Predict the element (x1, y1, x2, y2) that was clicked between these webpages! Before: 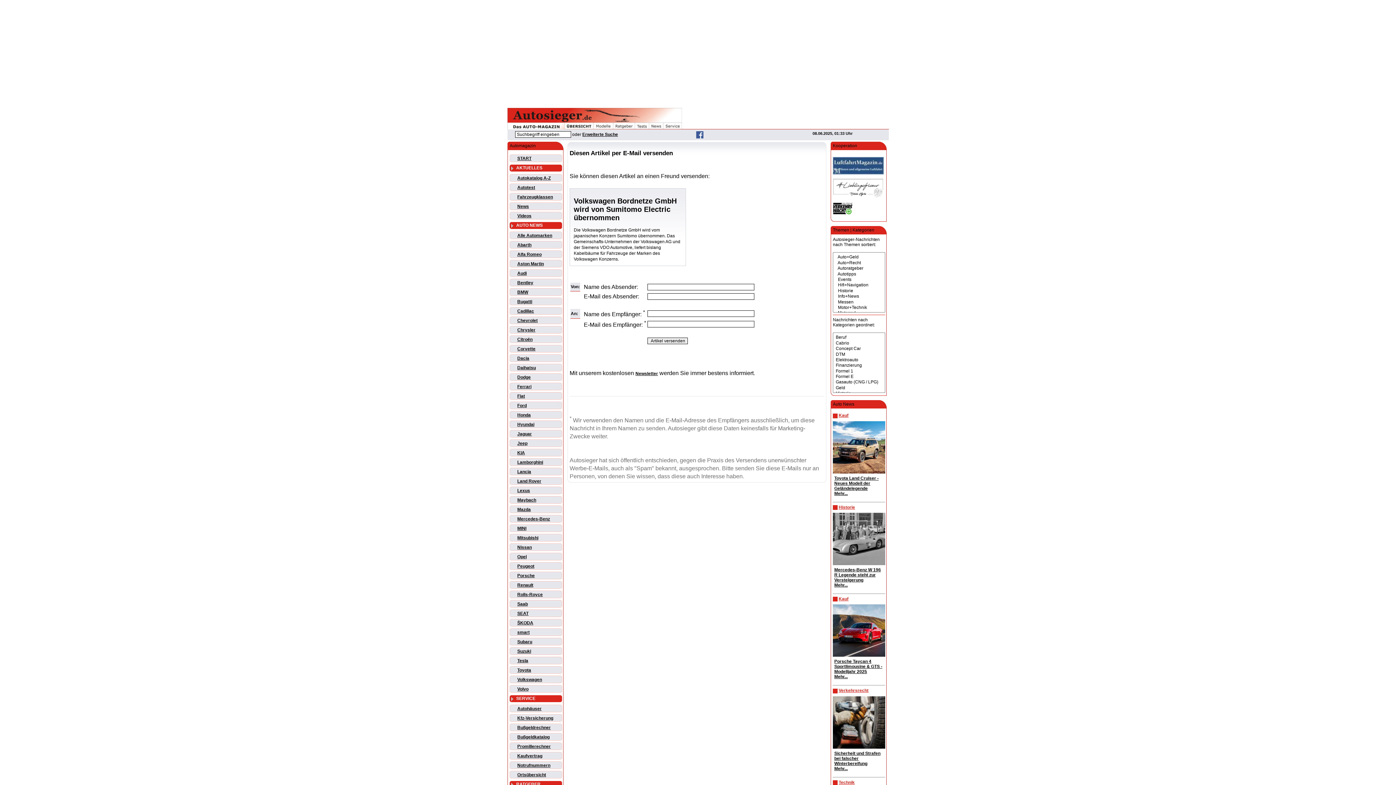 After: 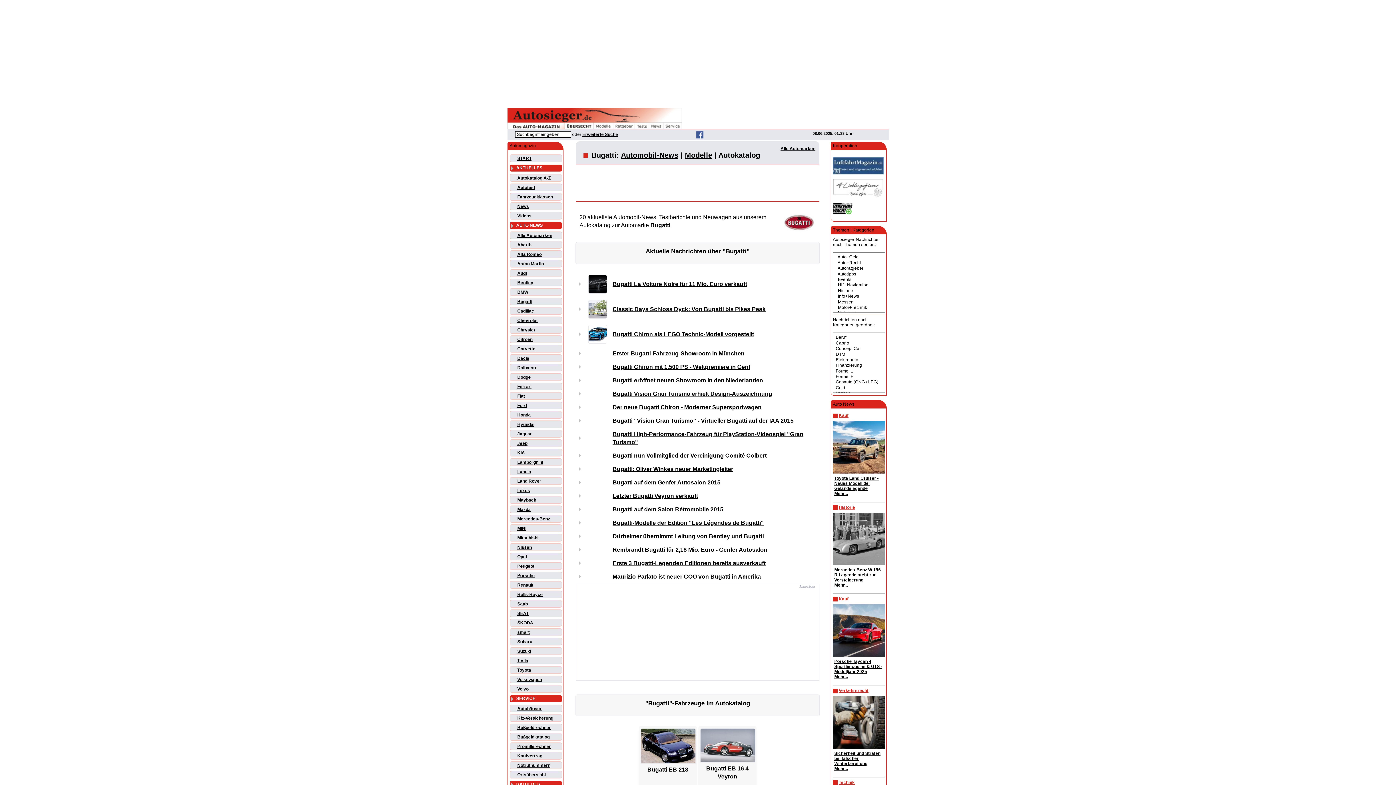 Action: bbox: (517, 299, 532, 304) label: Bugatti